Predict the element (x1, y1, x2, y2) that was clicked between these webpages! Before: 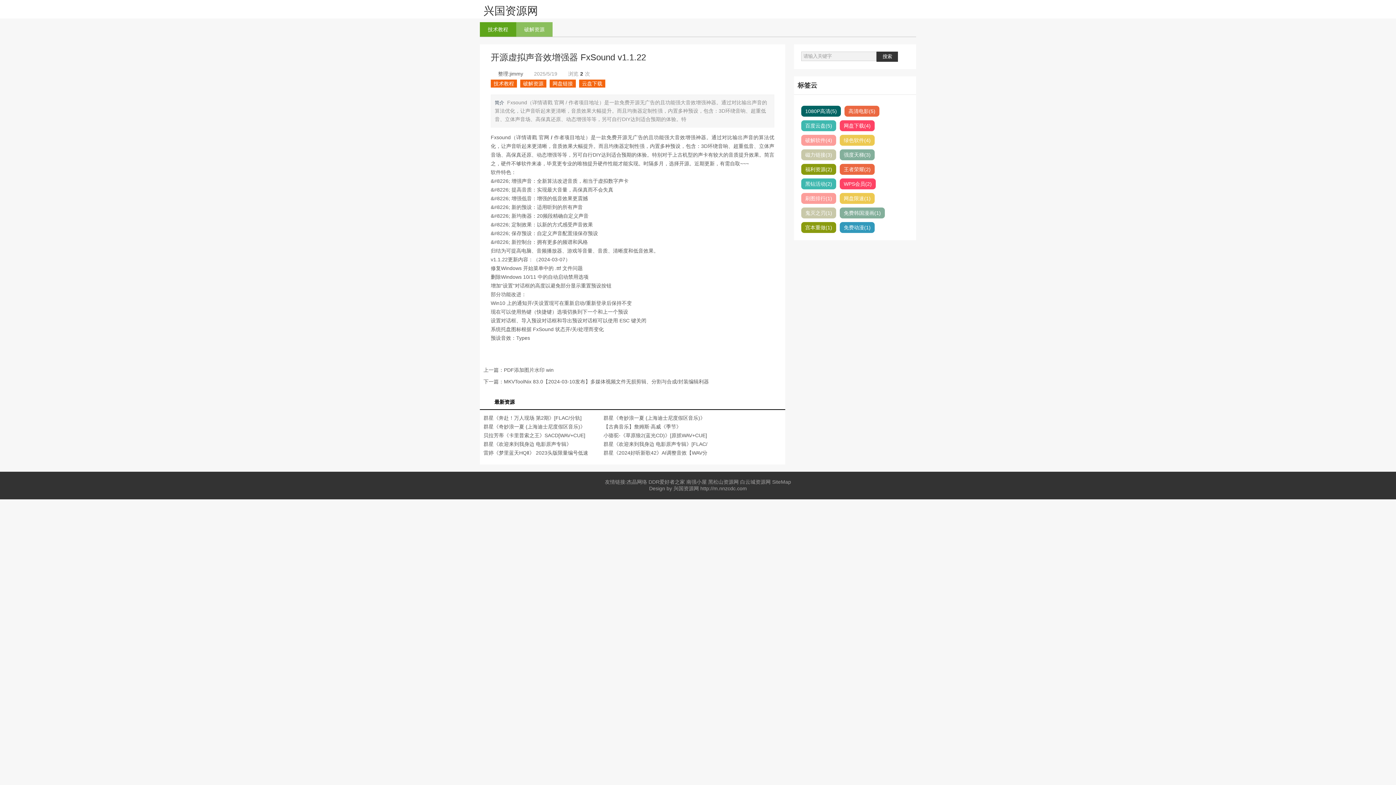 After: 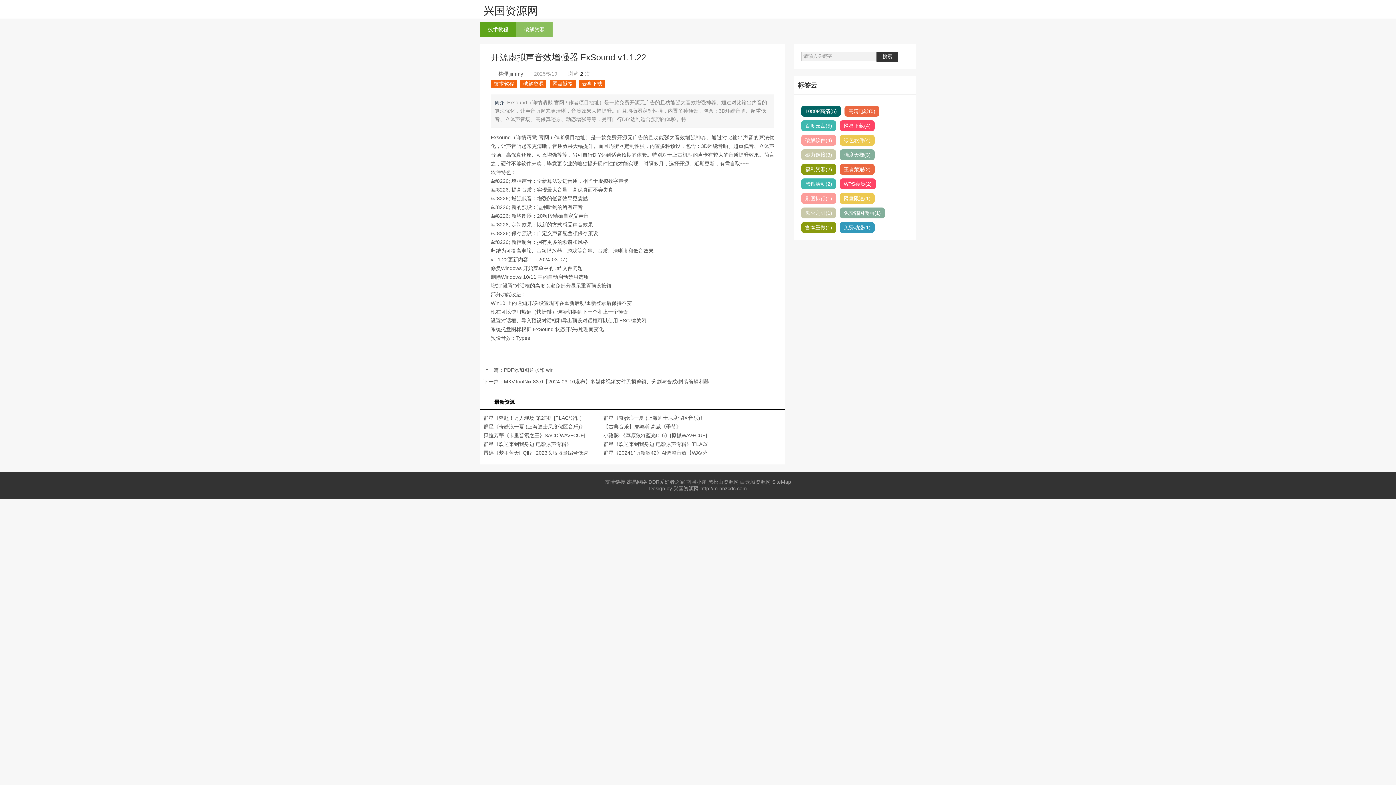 Action: bbox: (490, 79, 517, 87) label: 技术教程